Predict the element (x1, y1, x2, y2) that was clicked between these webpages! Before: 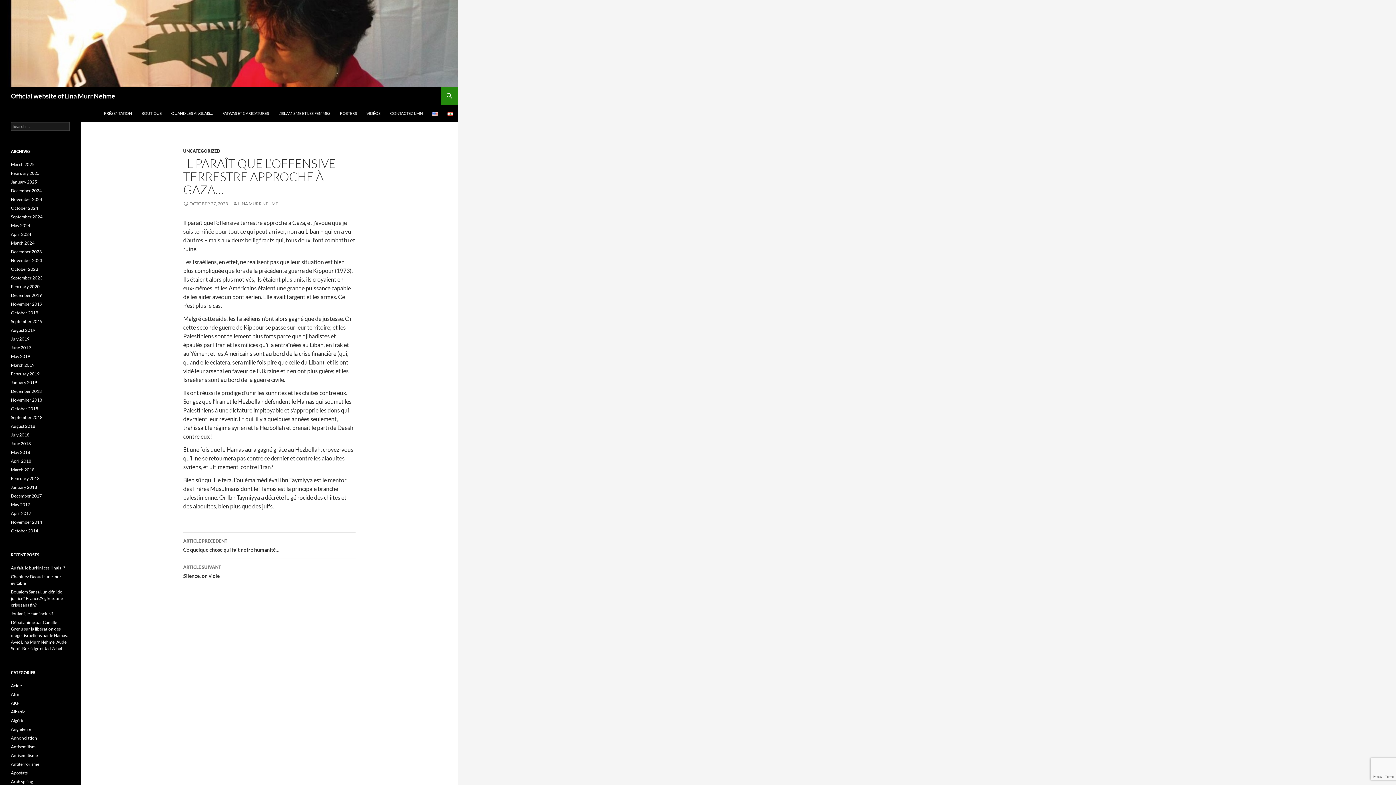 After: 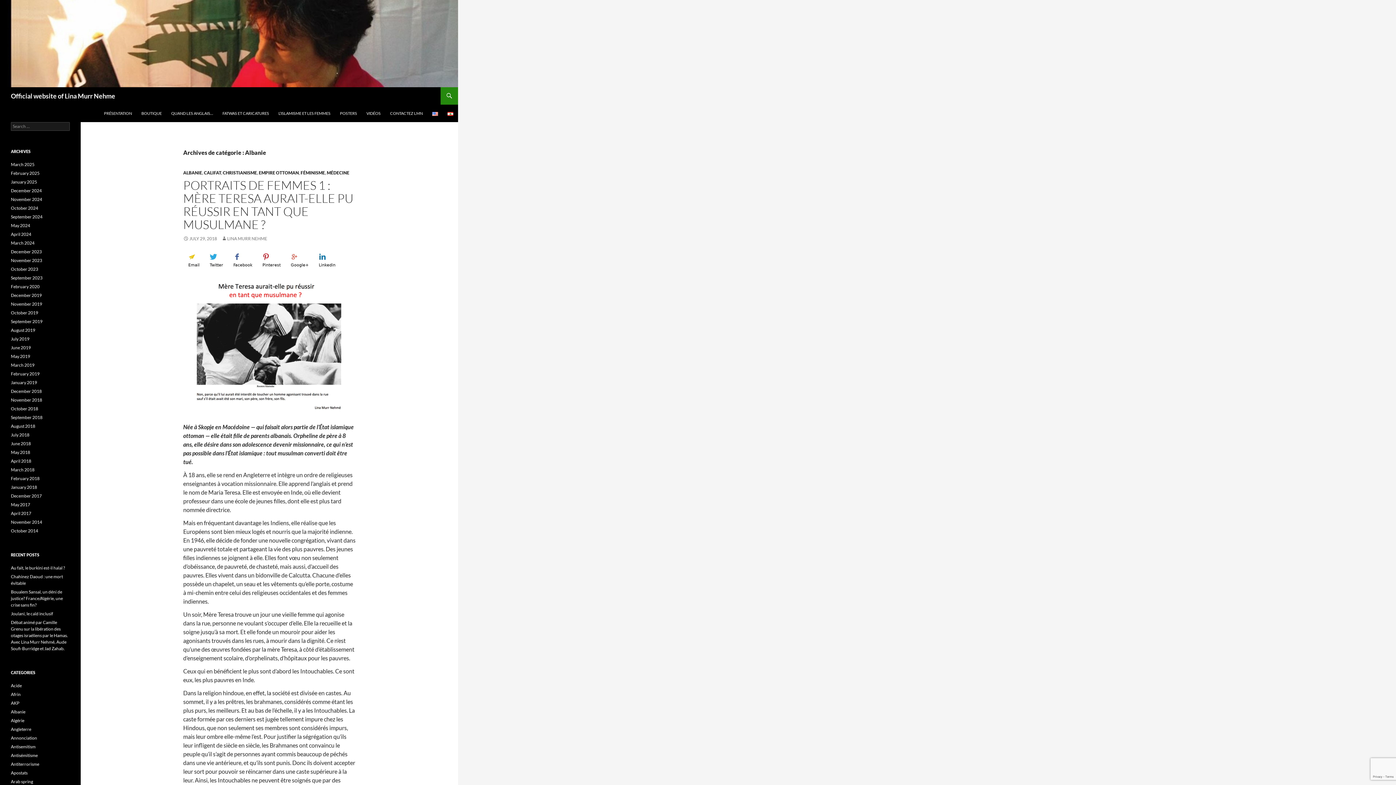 Action: bbox: (10, 709, 25, 714) label: Albanie